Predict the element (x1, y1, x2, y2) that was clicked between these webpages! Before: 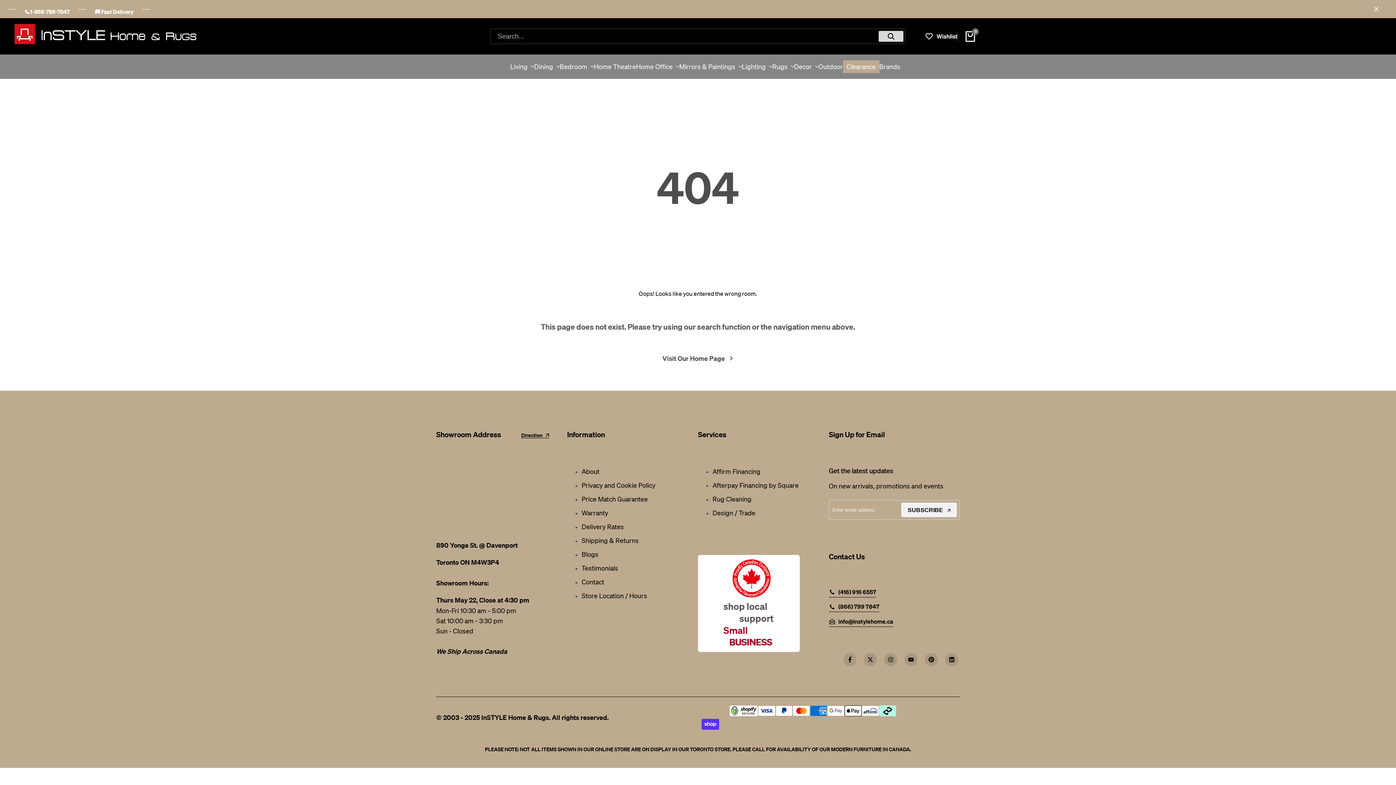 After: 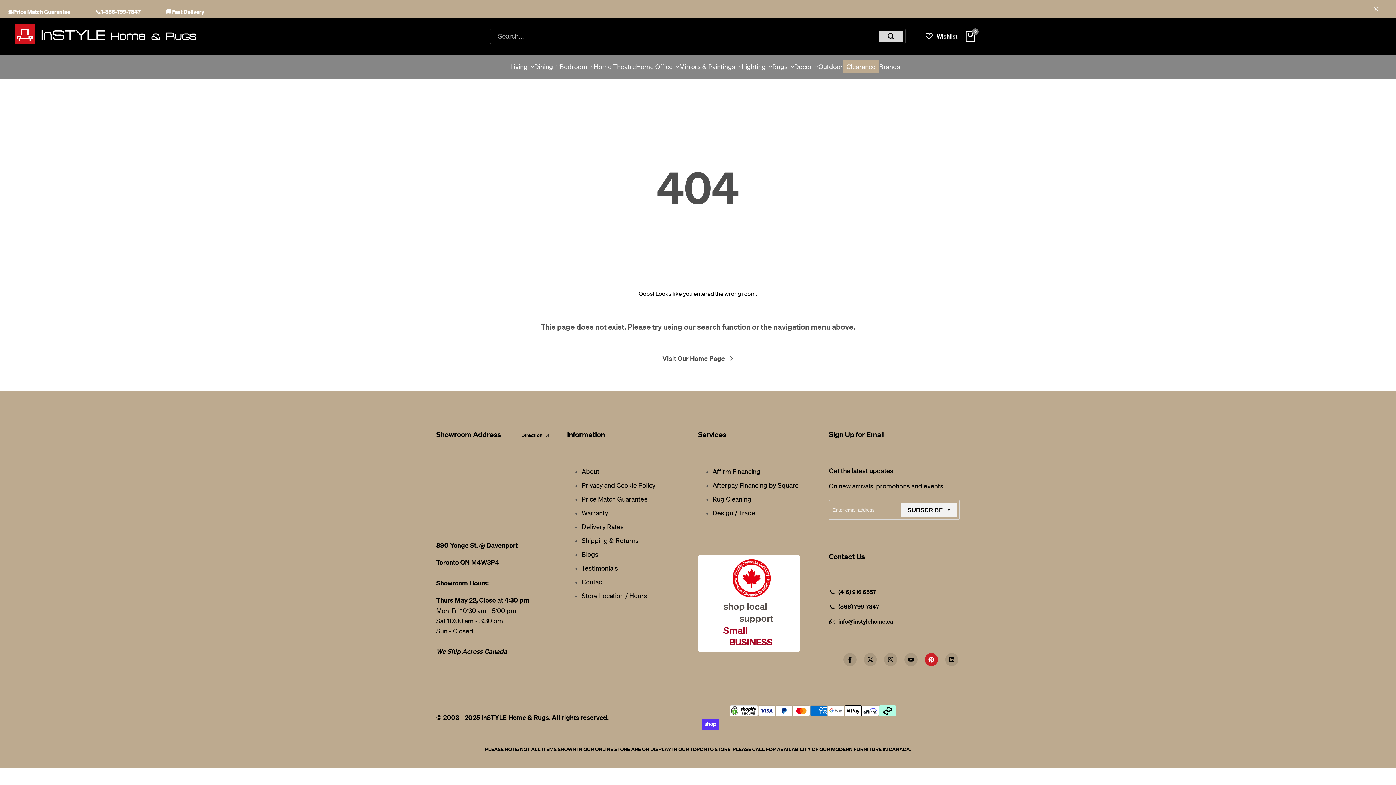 Action: bbox: (925, 653, 938, 666) label: Pinterest